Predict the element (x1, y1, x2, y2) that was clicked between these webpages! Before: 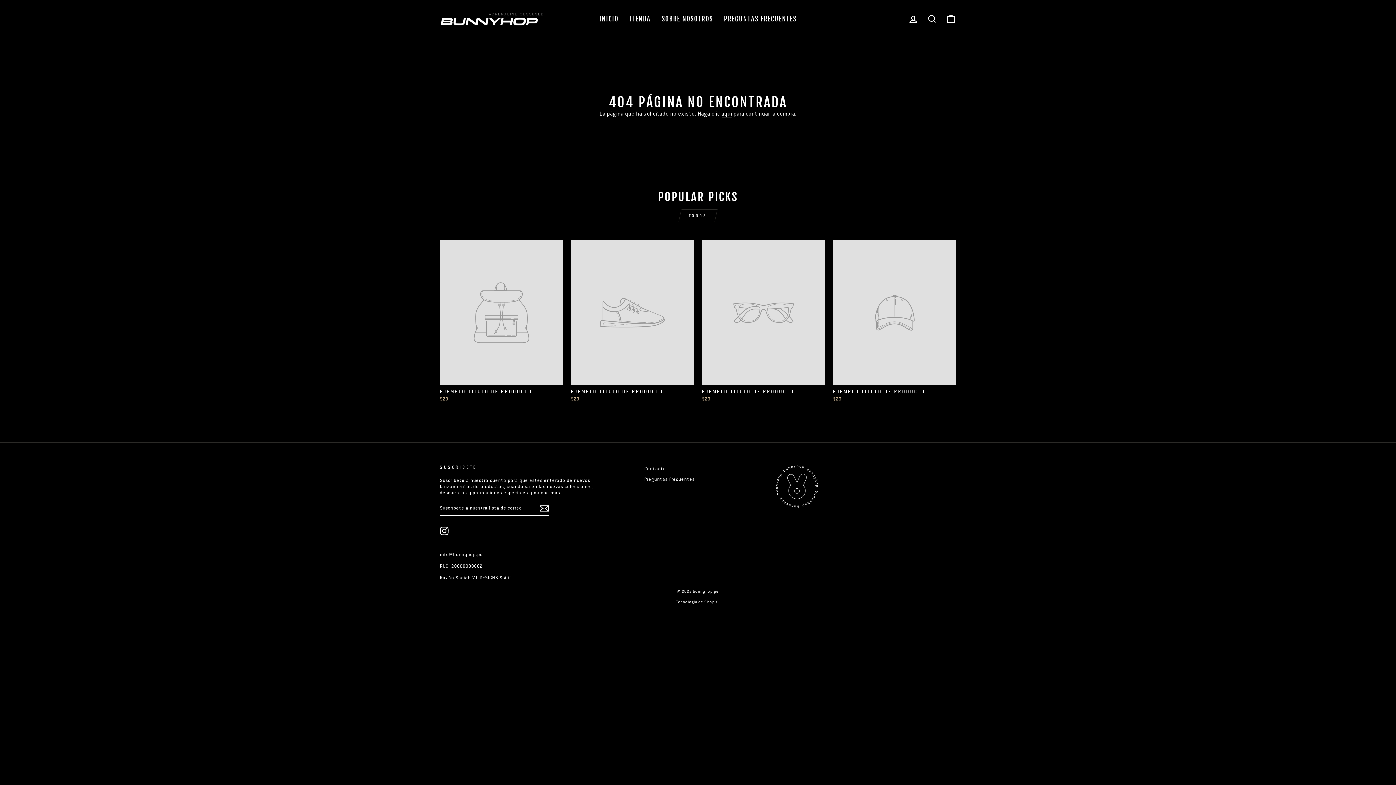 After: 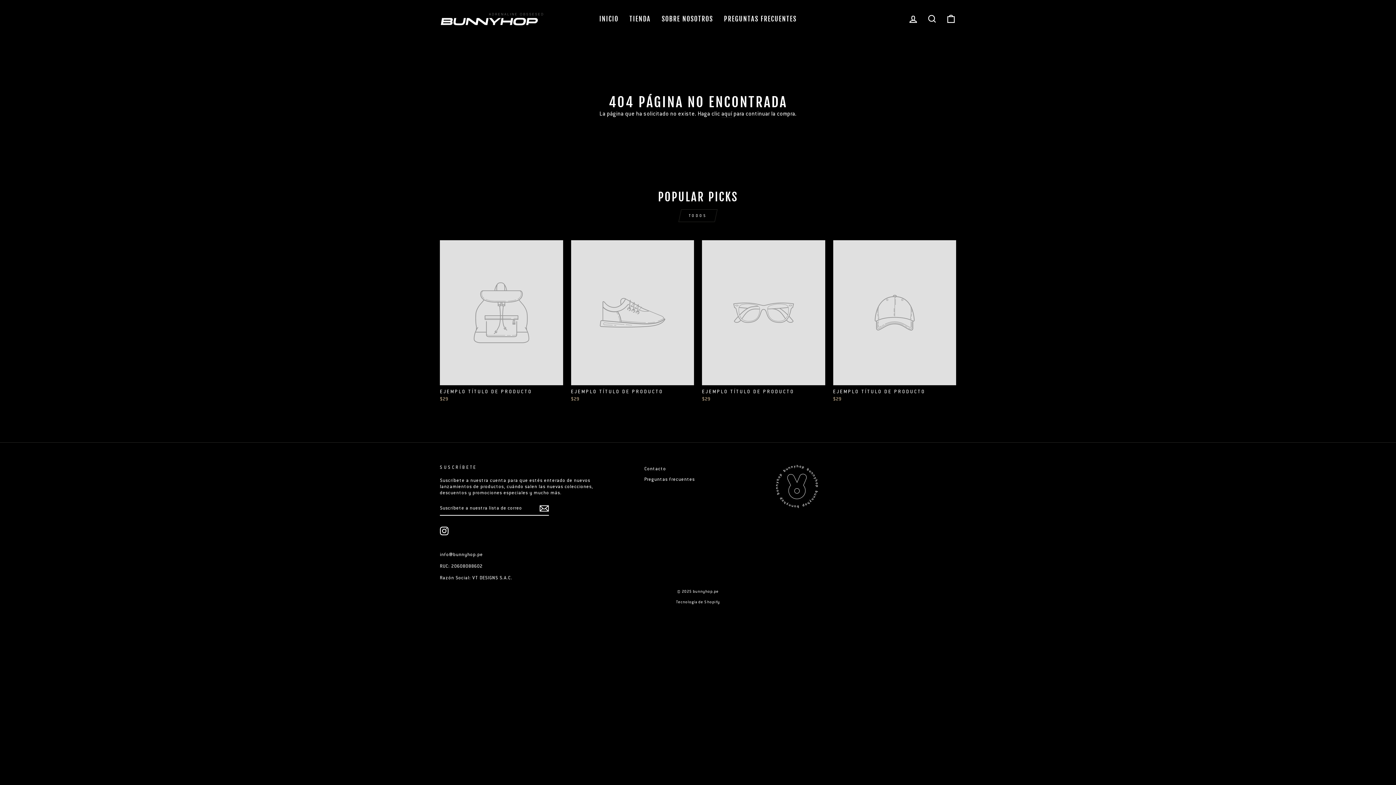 Action: label: EJEMPLO TÍTULO DE PRODUCTO
$29 bbox: (702, 240, 825, 404)